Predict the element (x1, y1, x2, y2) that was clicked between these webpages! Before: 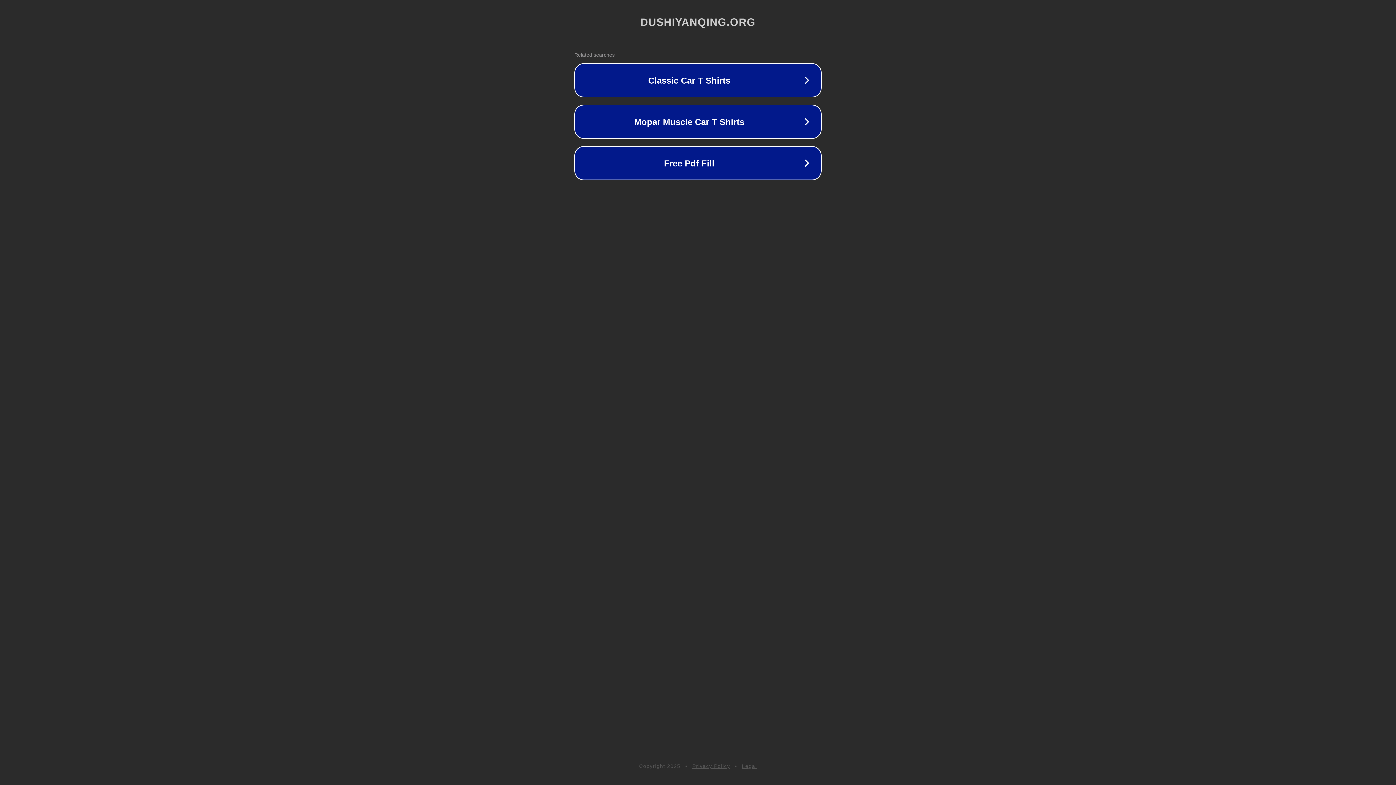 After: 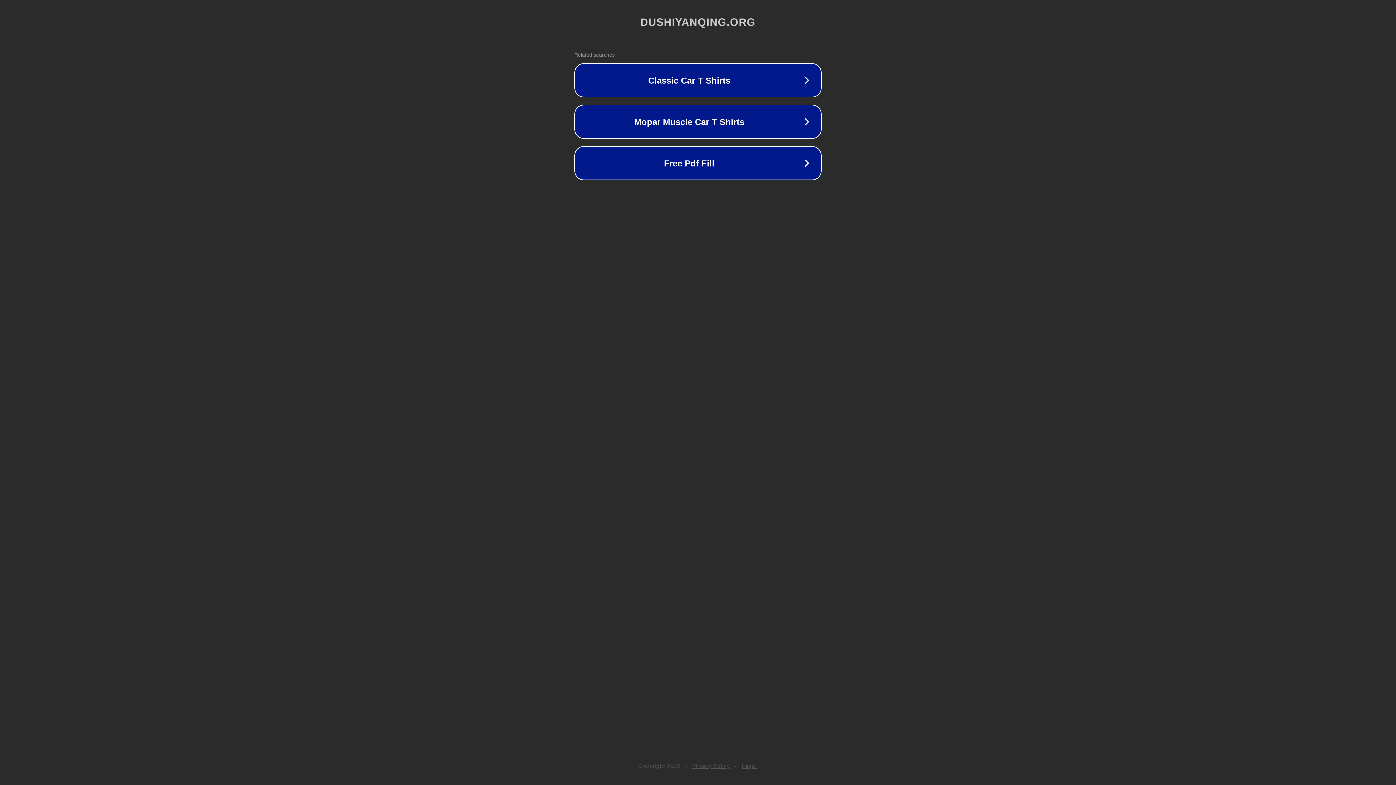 Action: bbox: (692, 763, 730, 769) label: Privacy Policy